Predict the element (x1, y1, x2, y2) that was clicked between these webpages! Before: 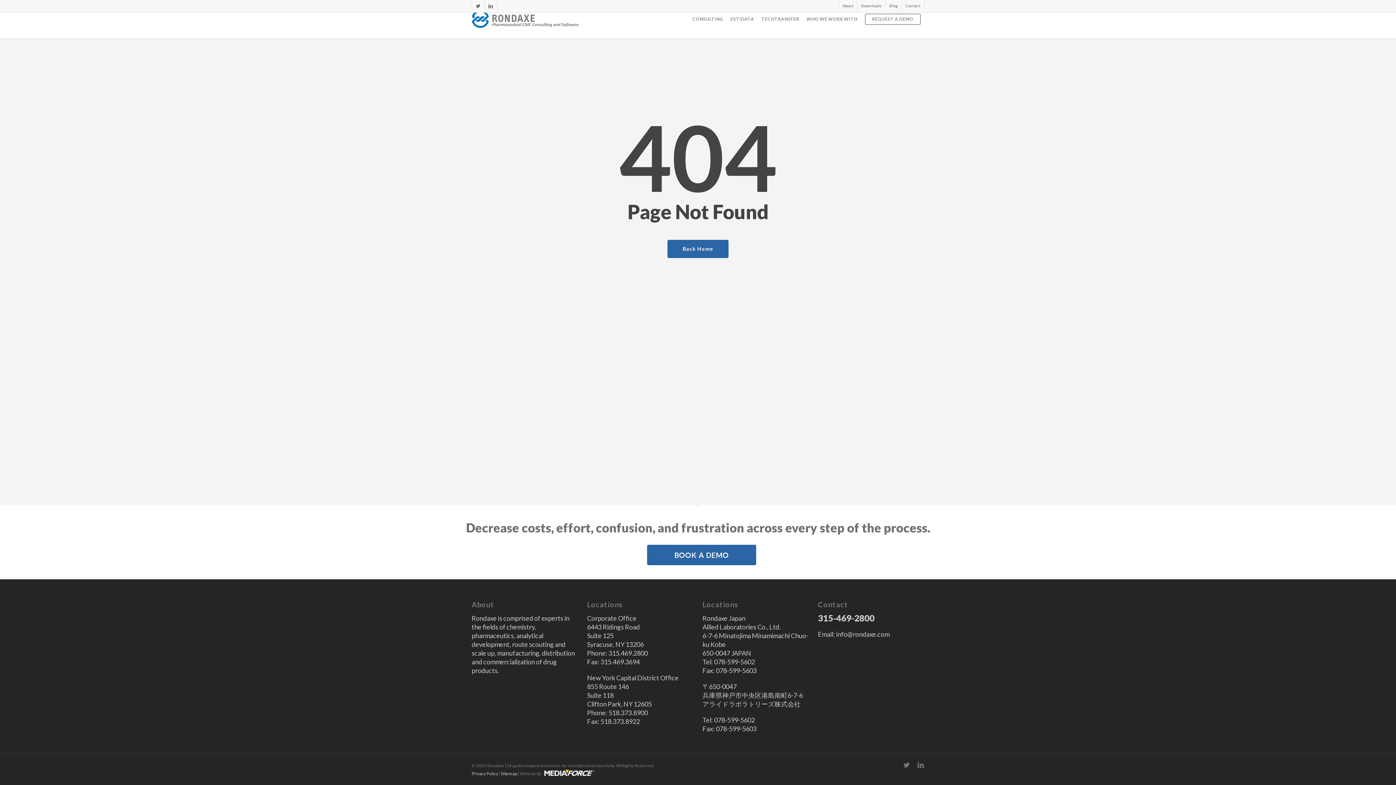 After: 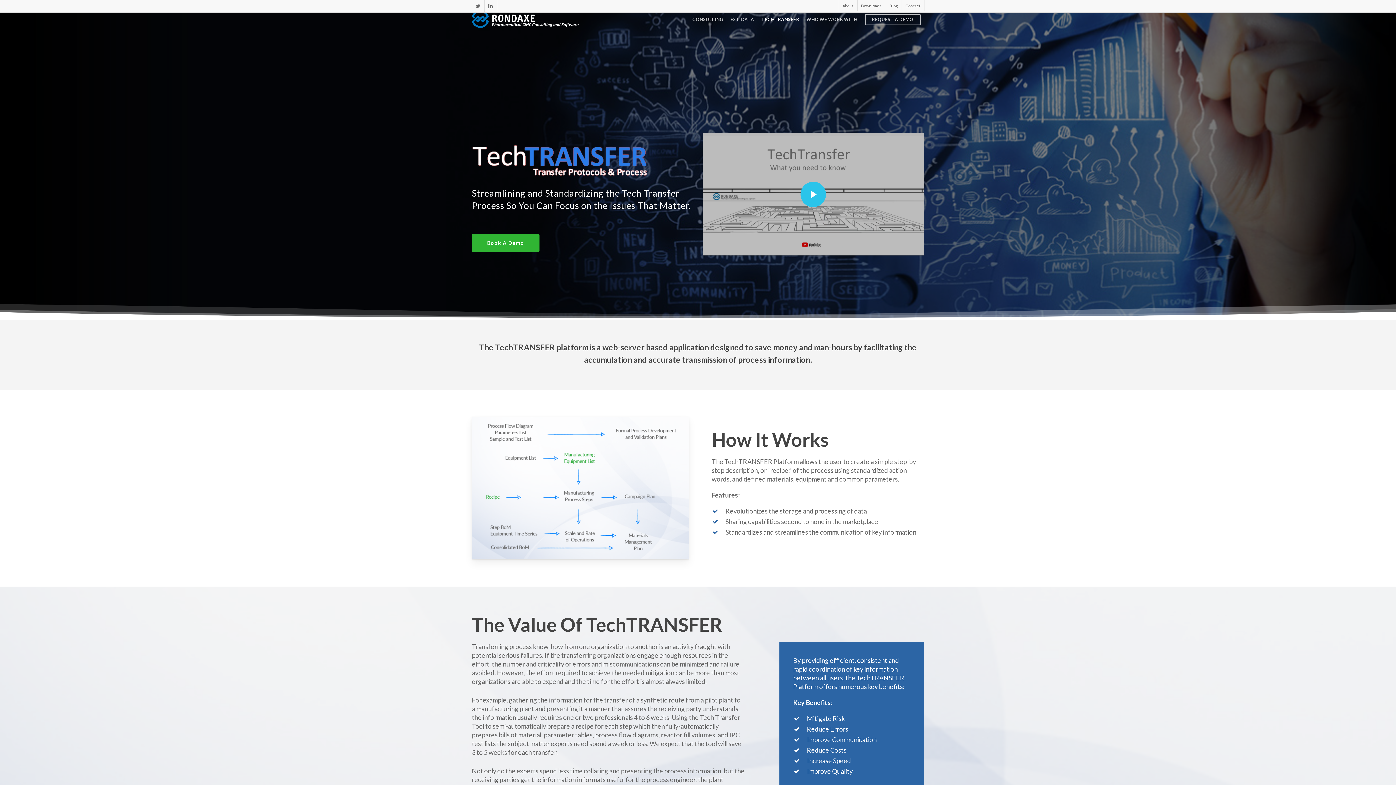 Action: bbox: (758, 15, 803, 22) label: TECHTRANSFER